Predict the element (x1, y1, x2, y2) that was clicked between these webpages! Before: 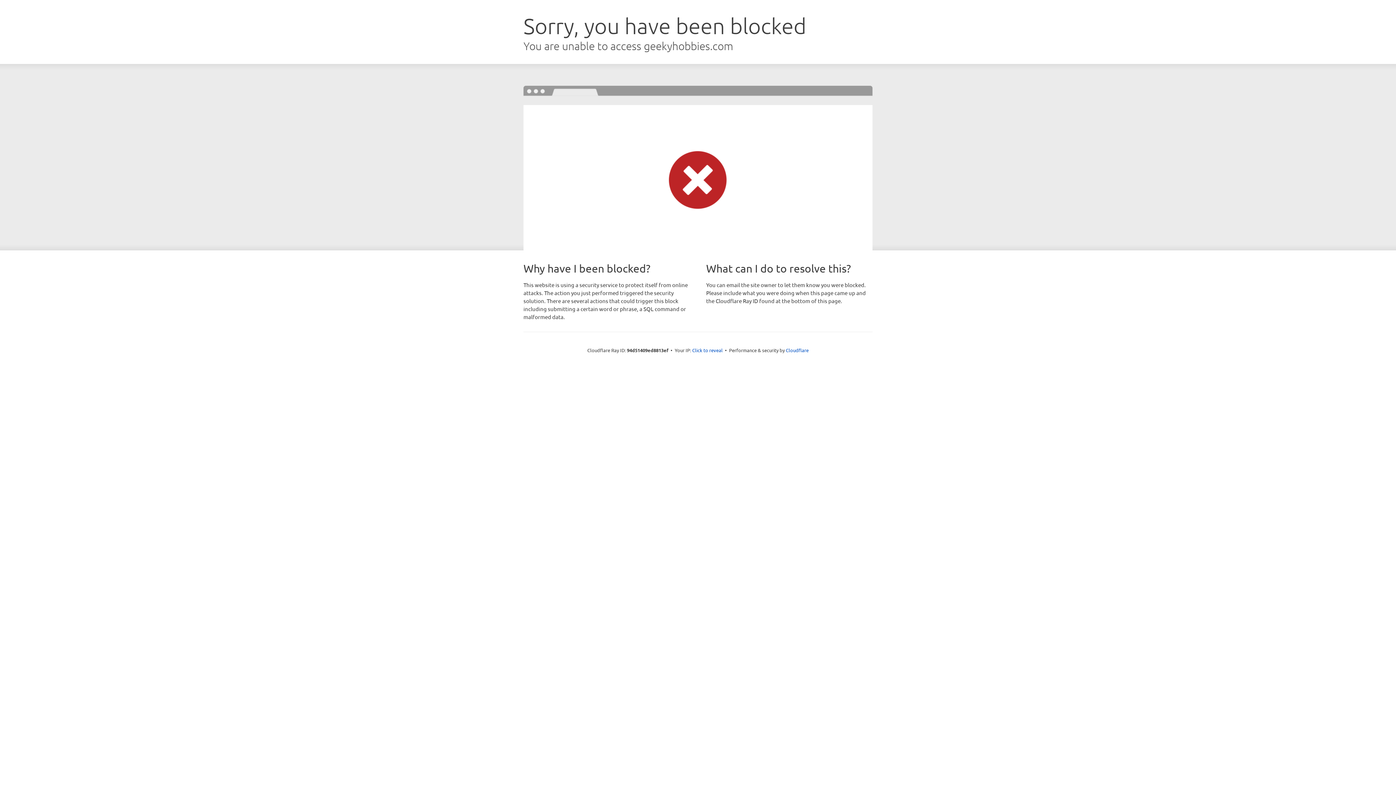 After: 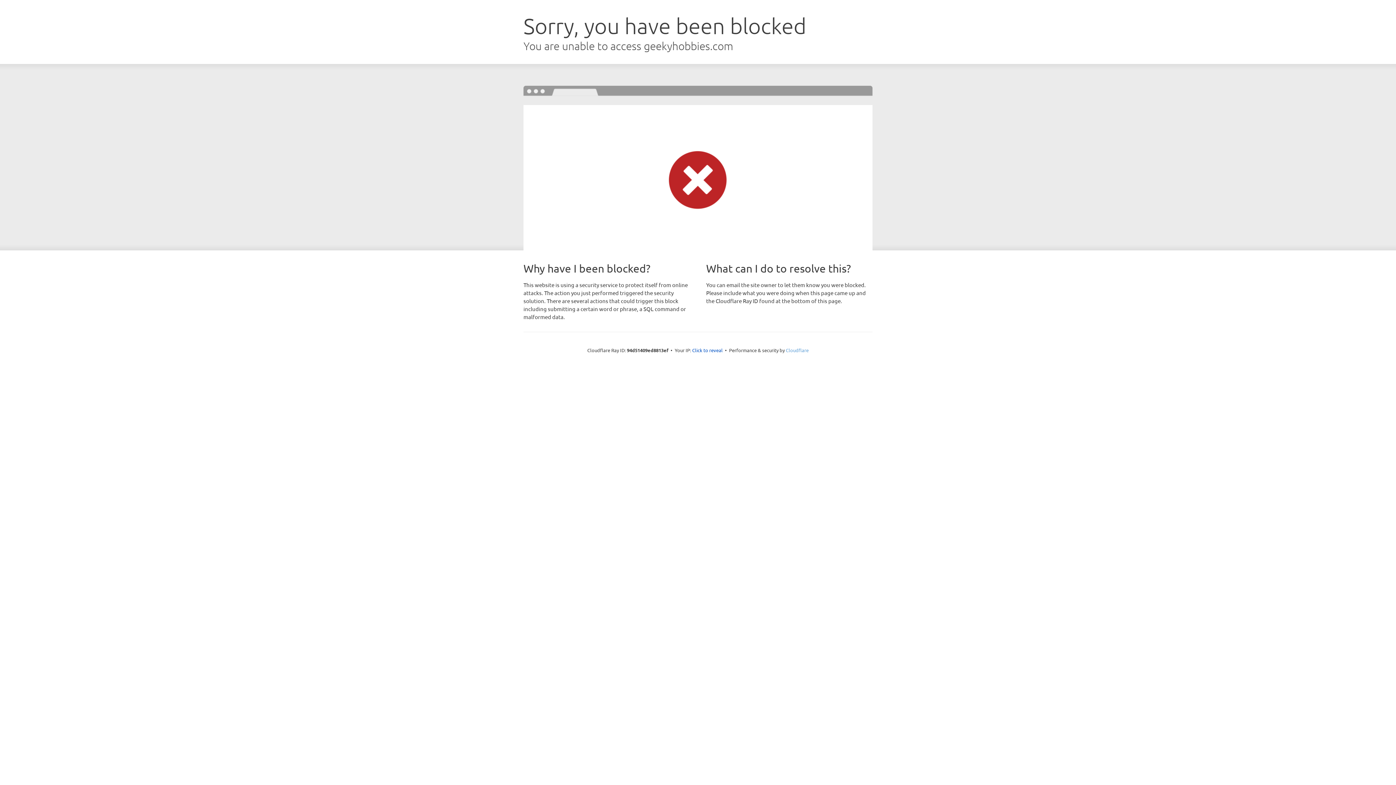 Action: bbox: (786, 347, 808, 353) label: Cloudflare